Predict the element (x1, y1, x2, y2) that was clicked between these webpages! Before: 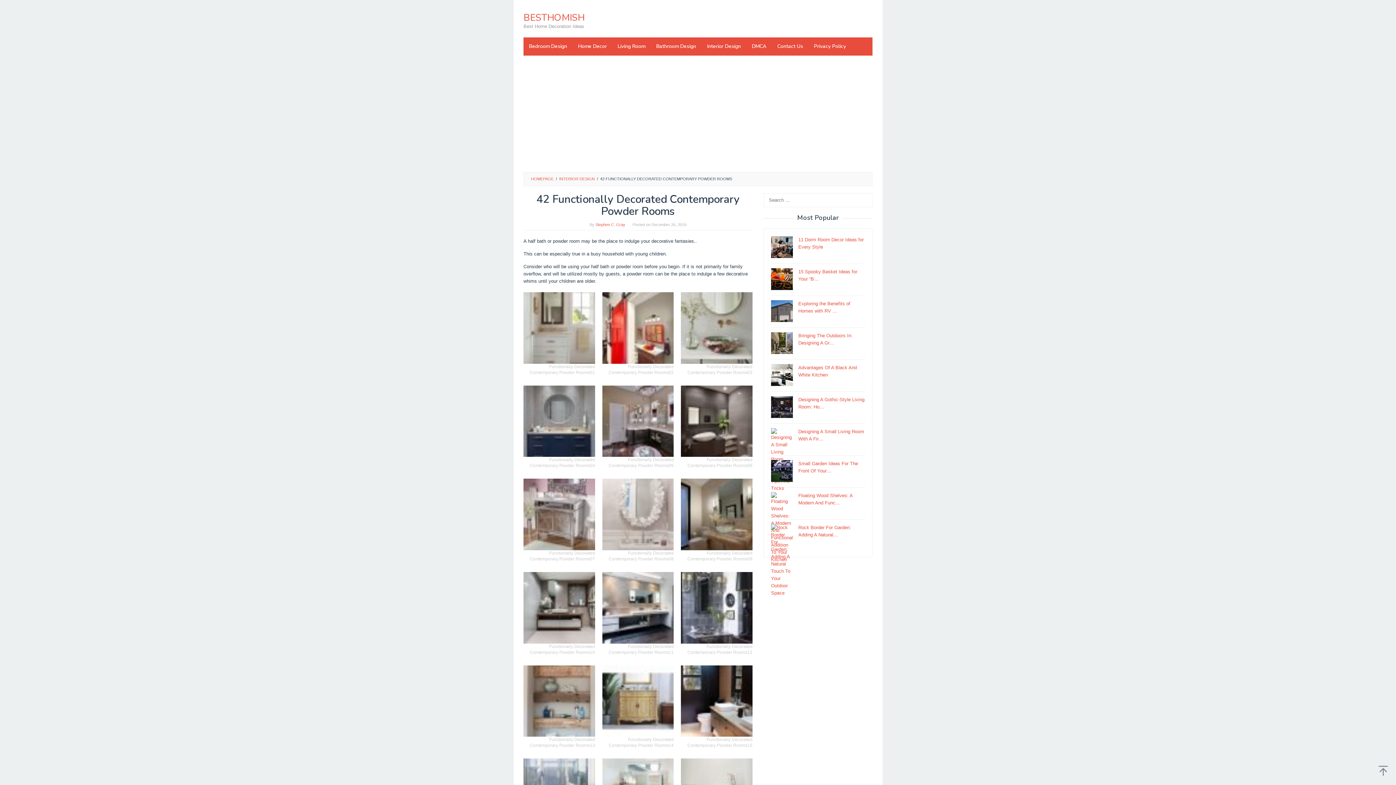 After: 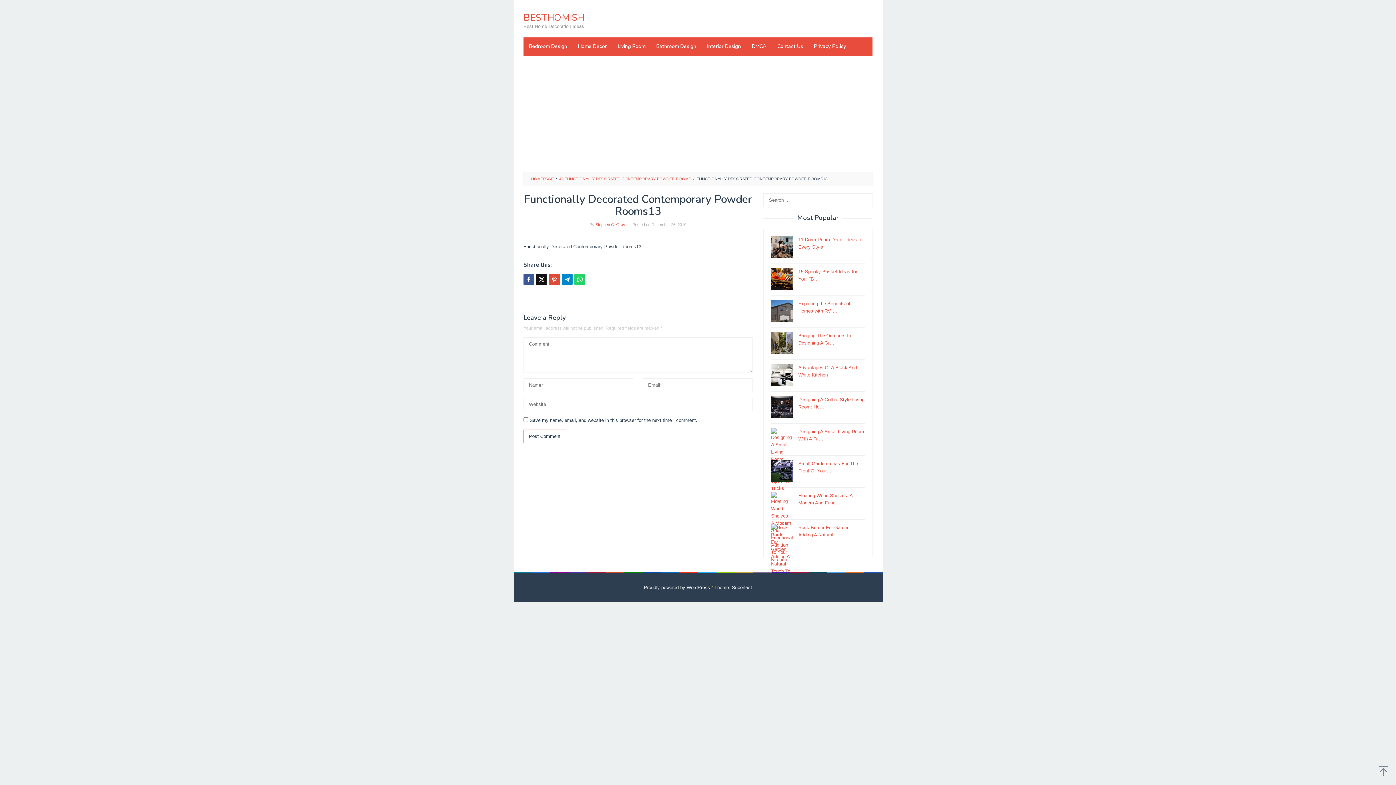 Action: bbox: (523, 698, 595, 703)